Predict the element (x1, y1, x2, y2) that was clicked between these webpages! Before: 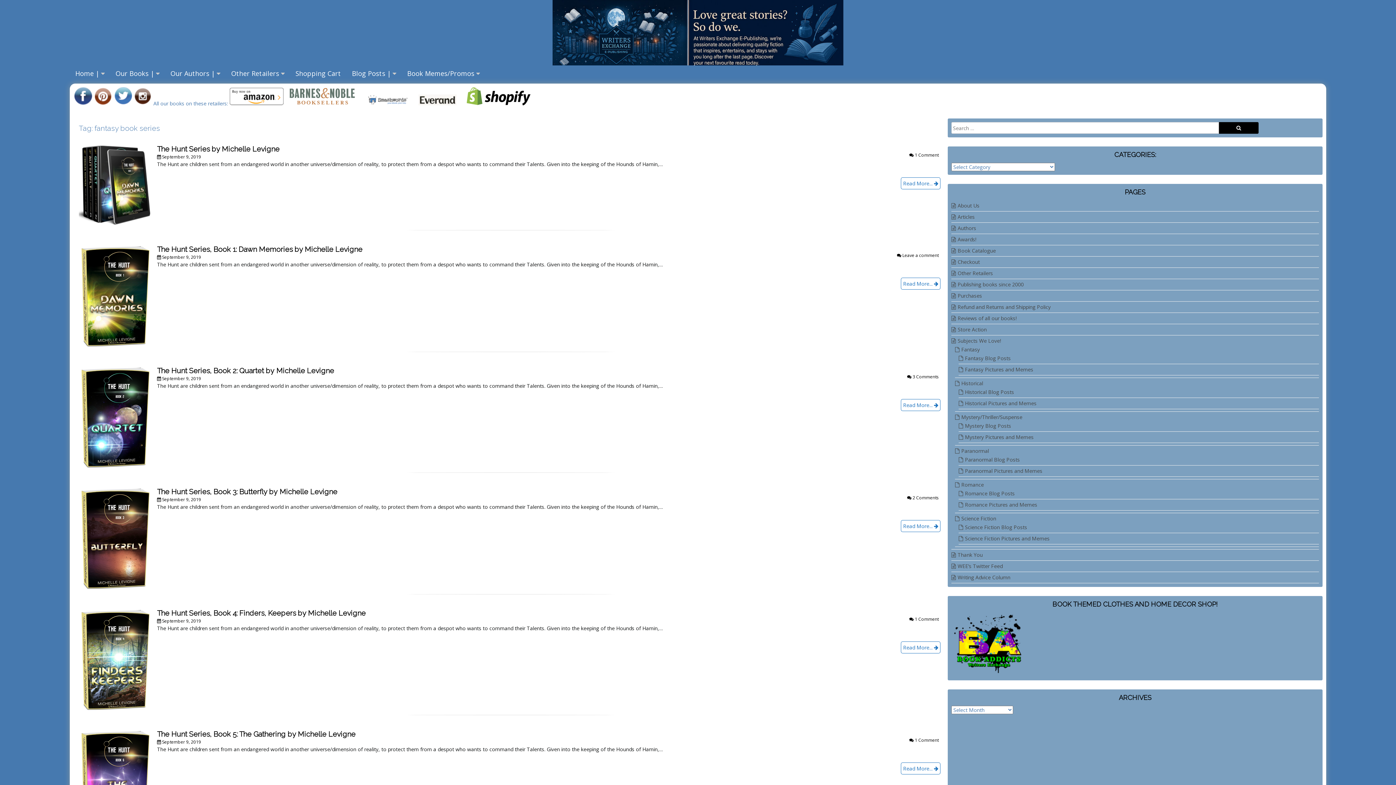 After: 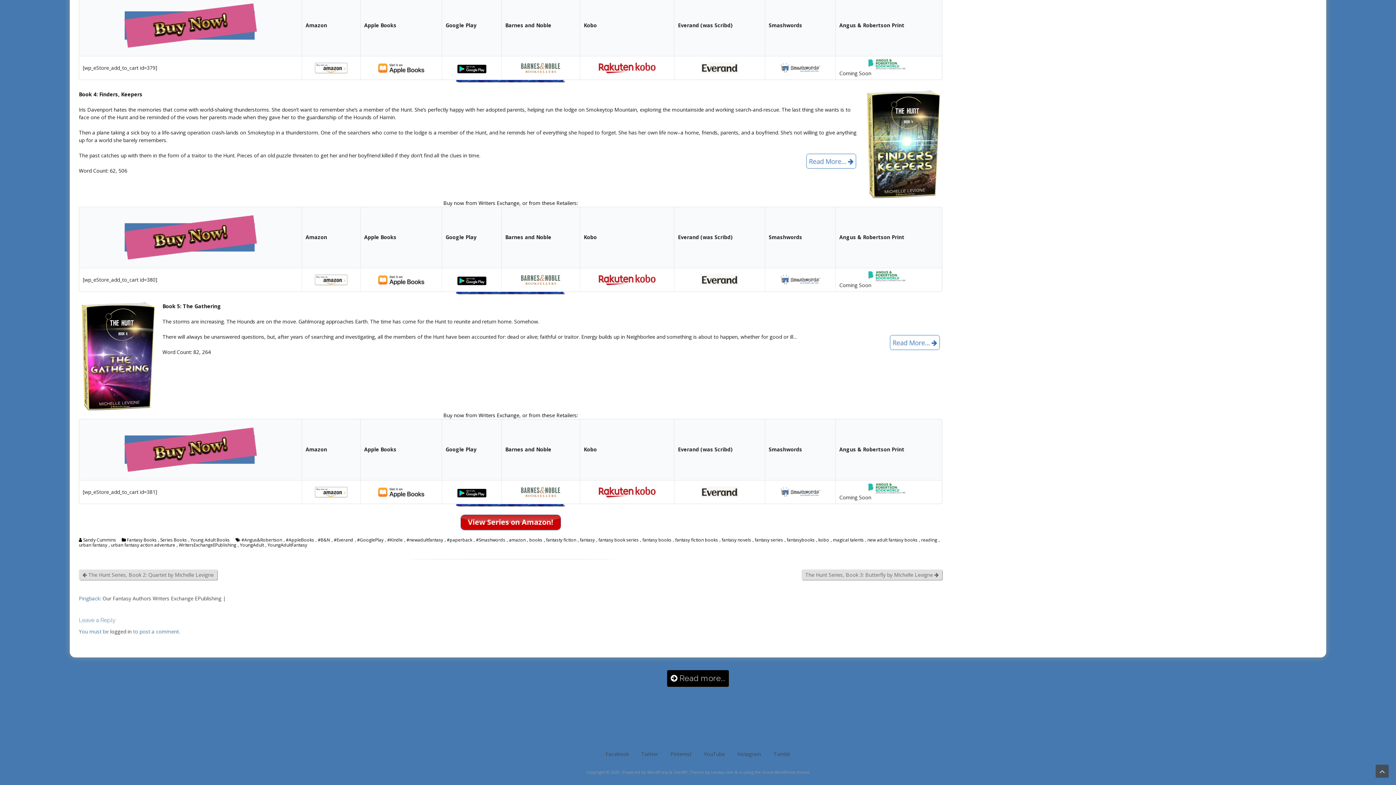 Action: bbox: (914, 152, 938, 158) label: 1 Comment